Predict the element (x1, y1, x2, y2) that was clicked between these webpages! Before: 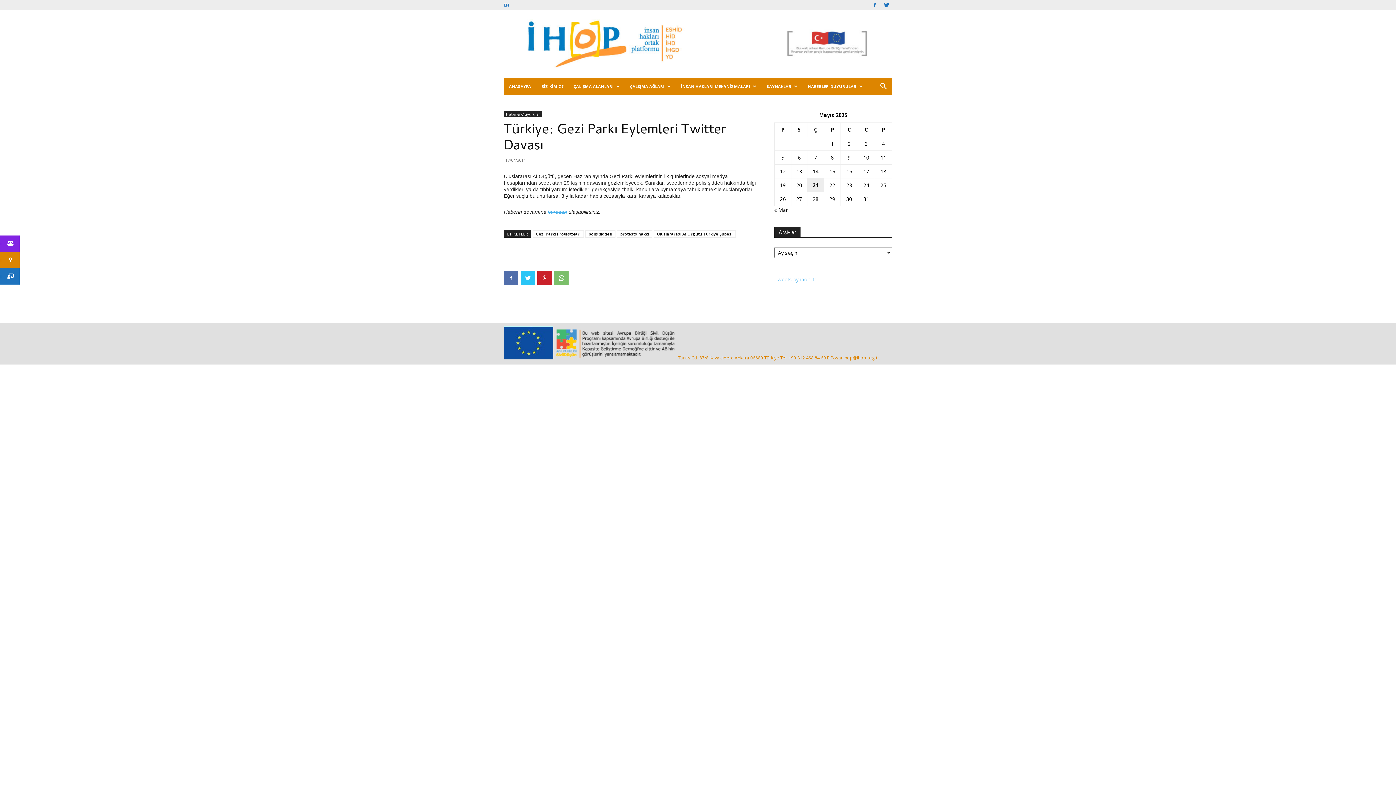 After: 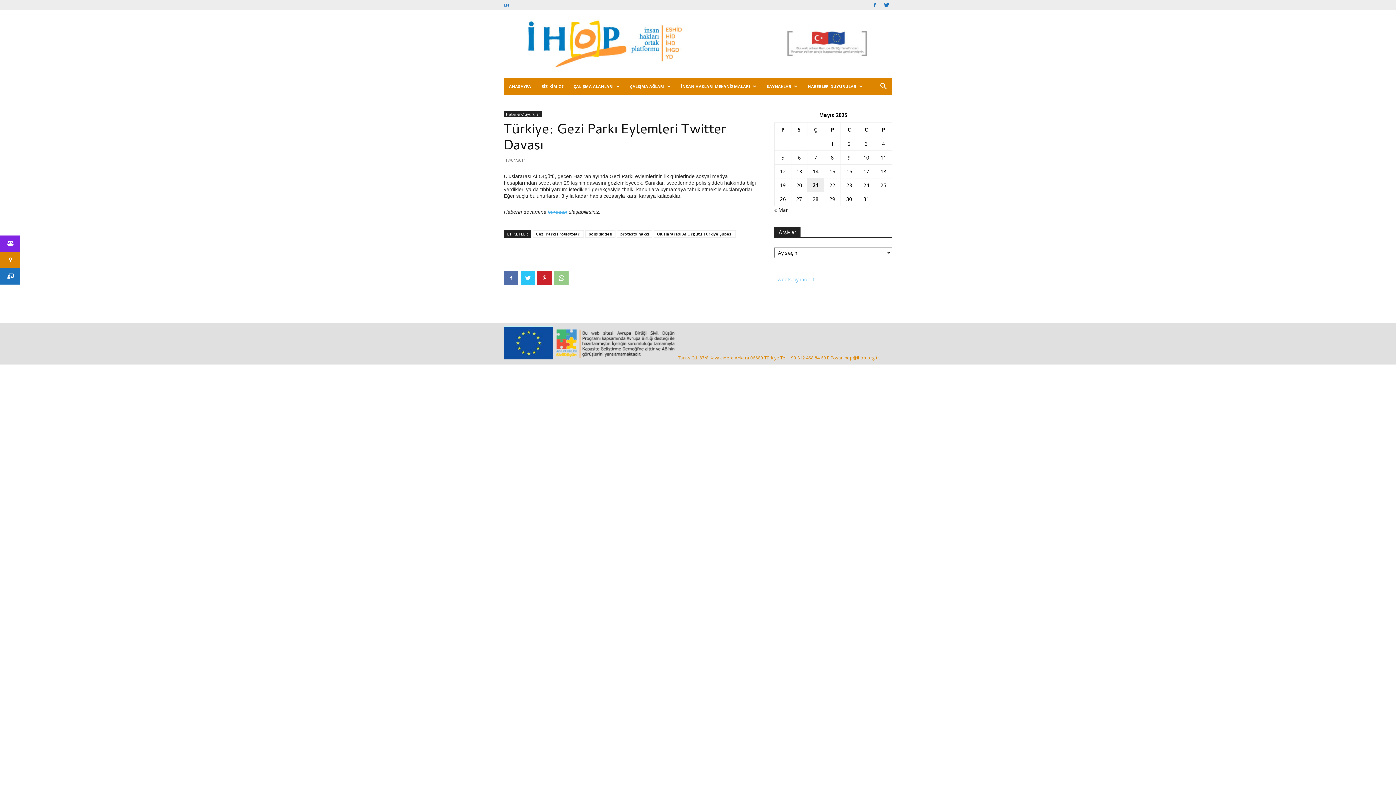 Action: bbox: (554, 270, 568, 285)